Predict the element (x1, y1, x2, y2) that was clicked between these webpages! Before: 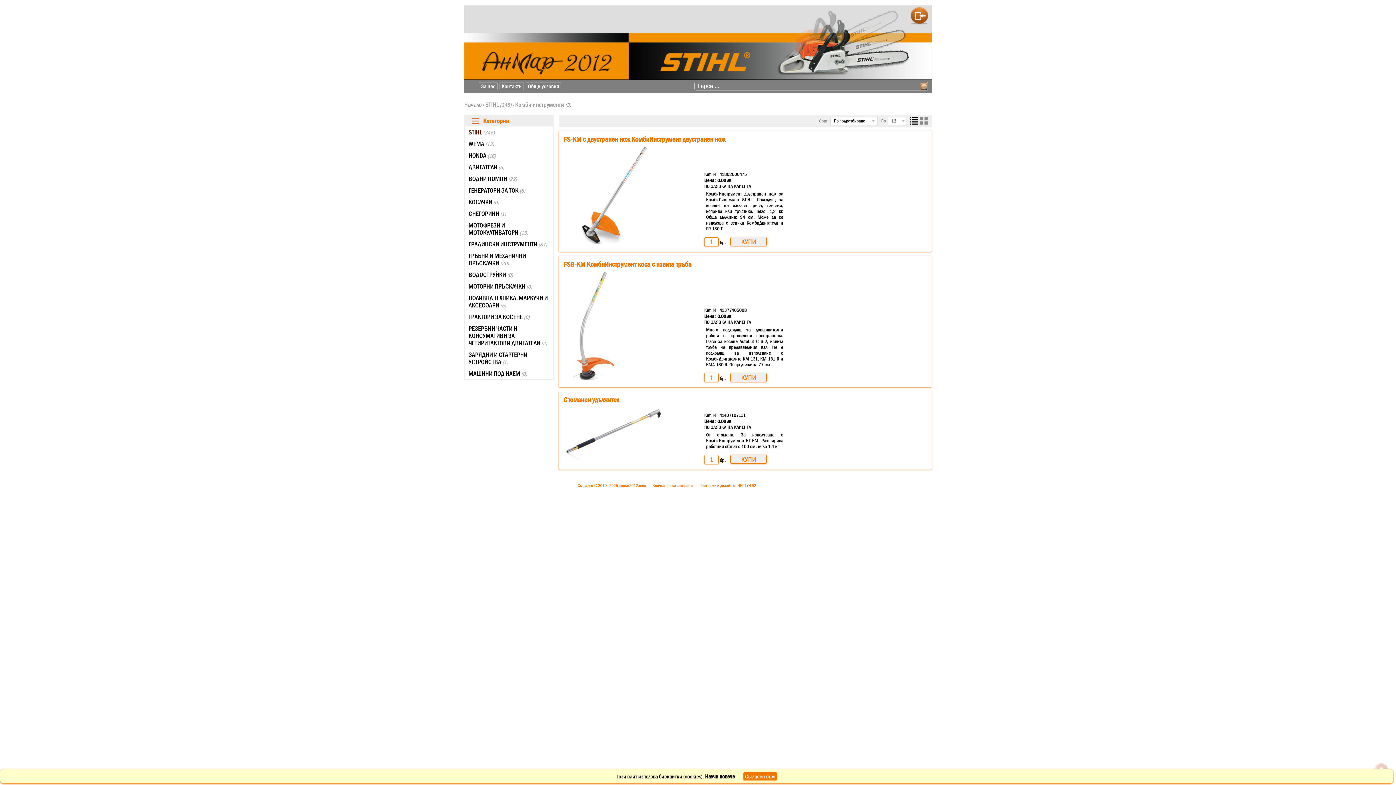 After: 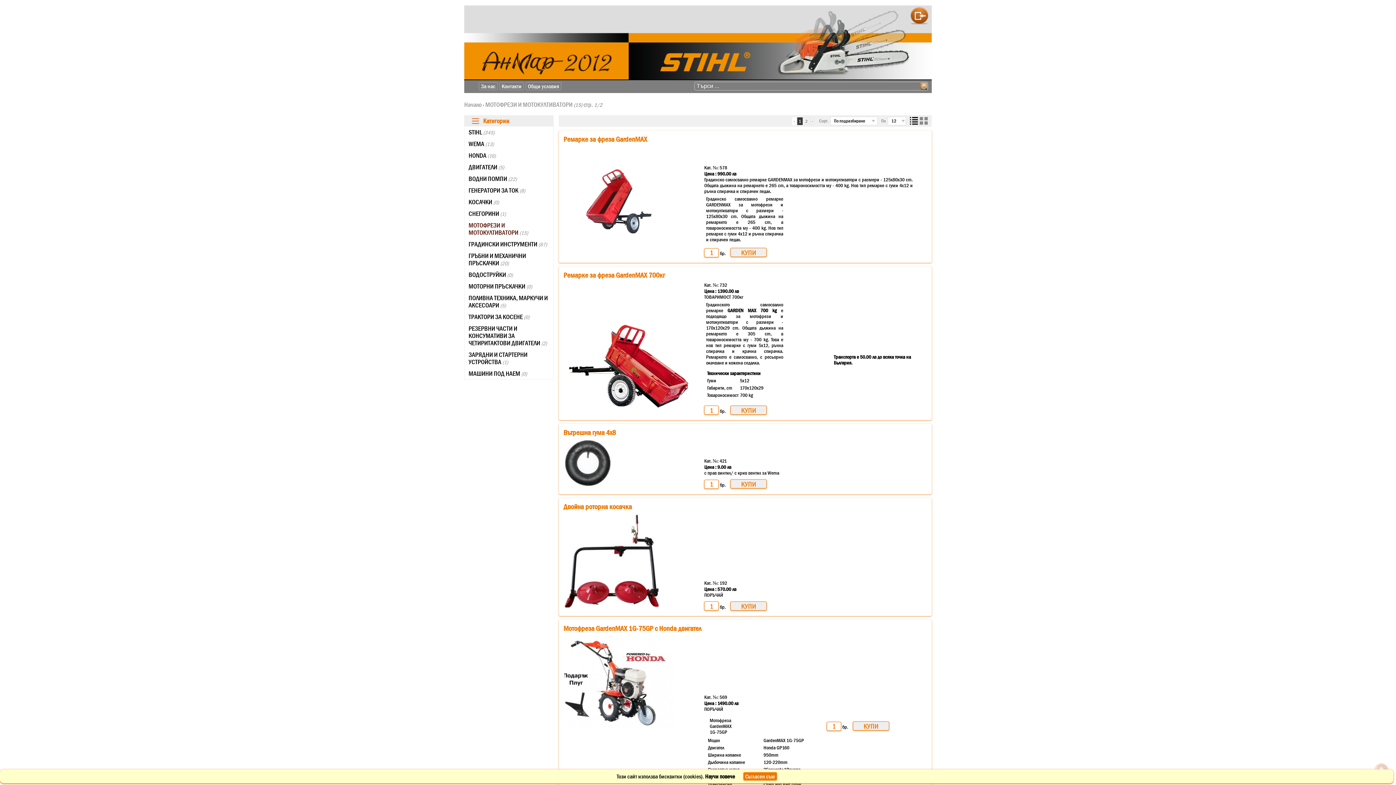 Action: bbox: (464, 219, 553, 238) label: МОТОФРЕЗИ И МОТОКУЛТИВАТОРИ (15)